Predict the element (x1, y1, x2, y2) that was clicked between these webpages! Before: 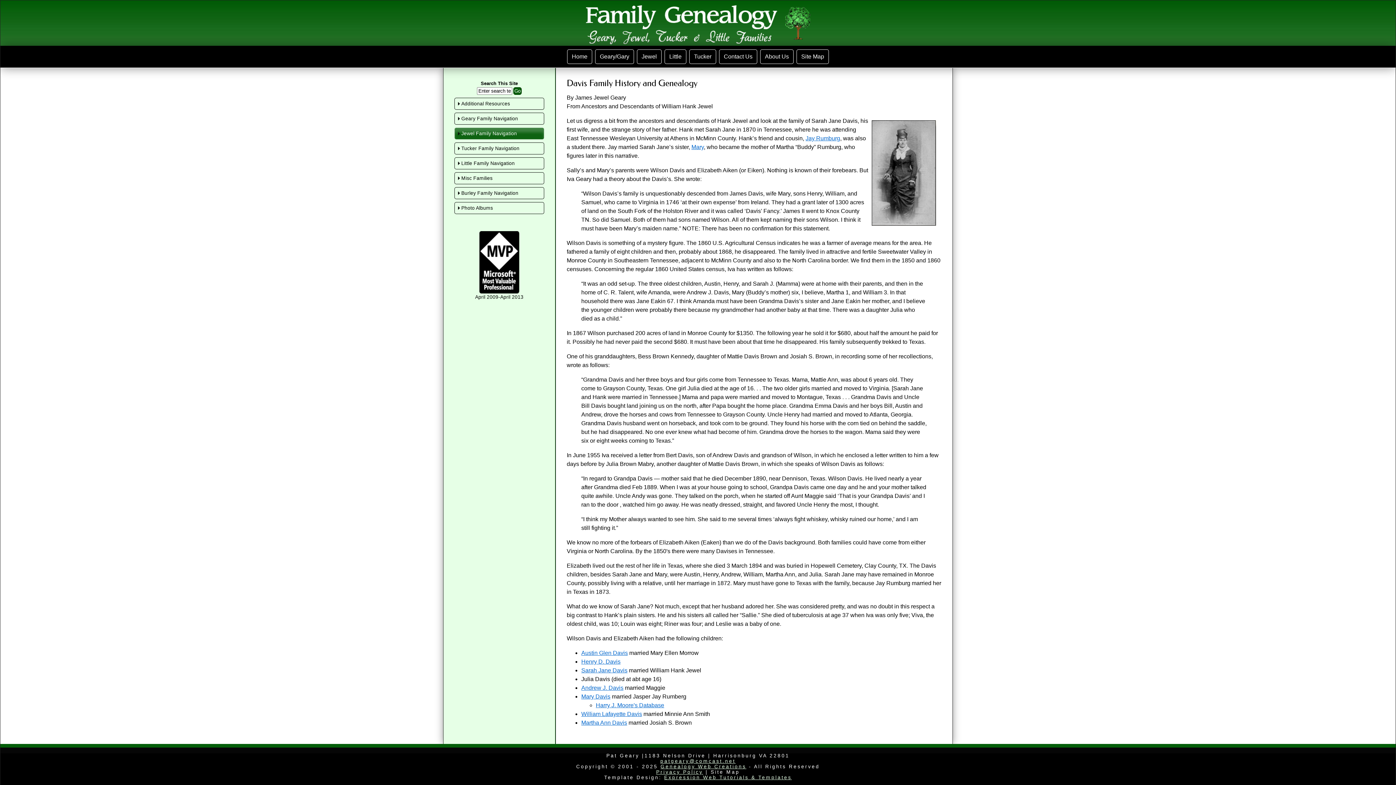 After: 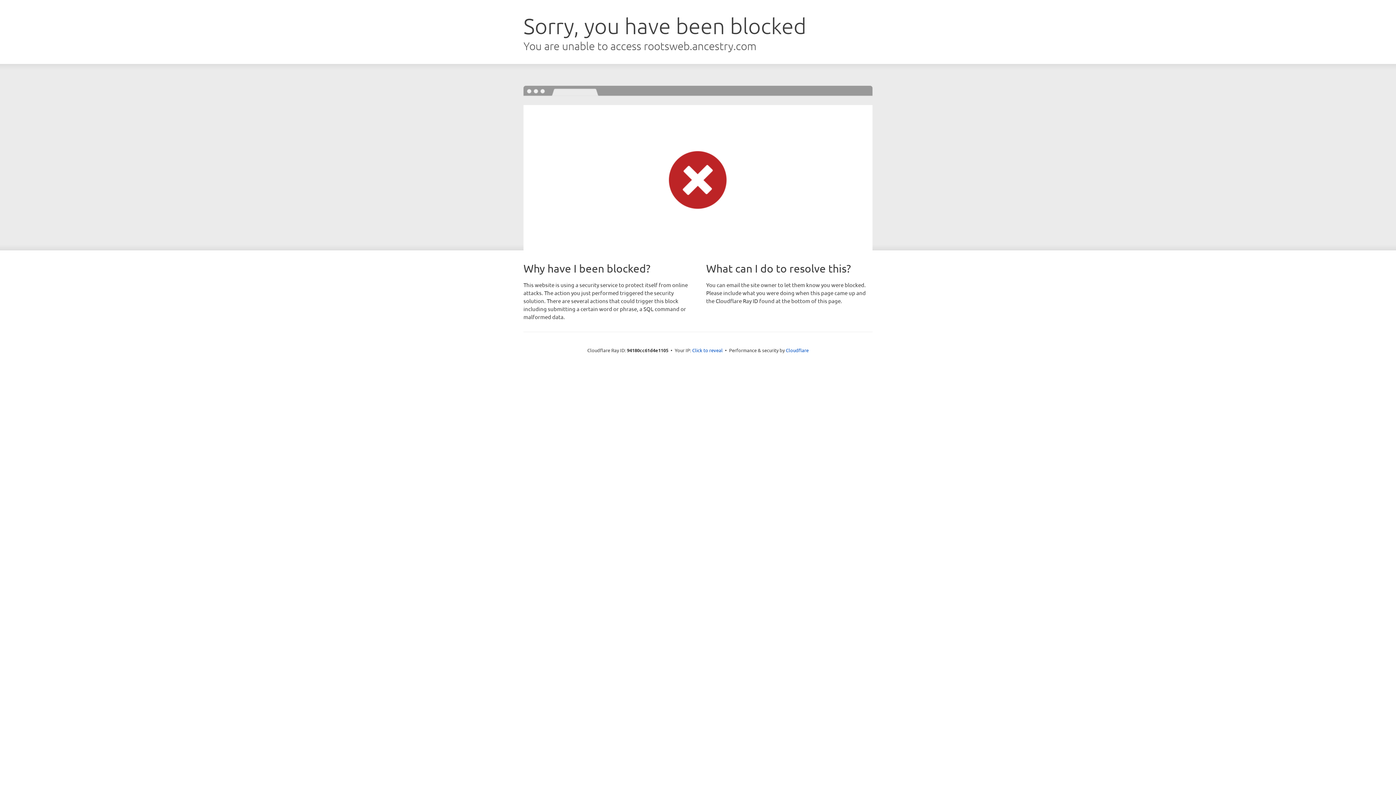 Action: bbox: (581, 685, 623, 691) label: Andrew J. Davis